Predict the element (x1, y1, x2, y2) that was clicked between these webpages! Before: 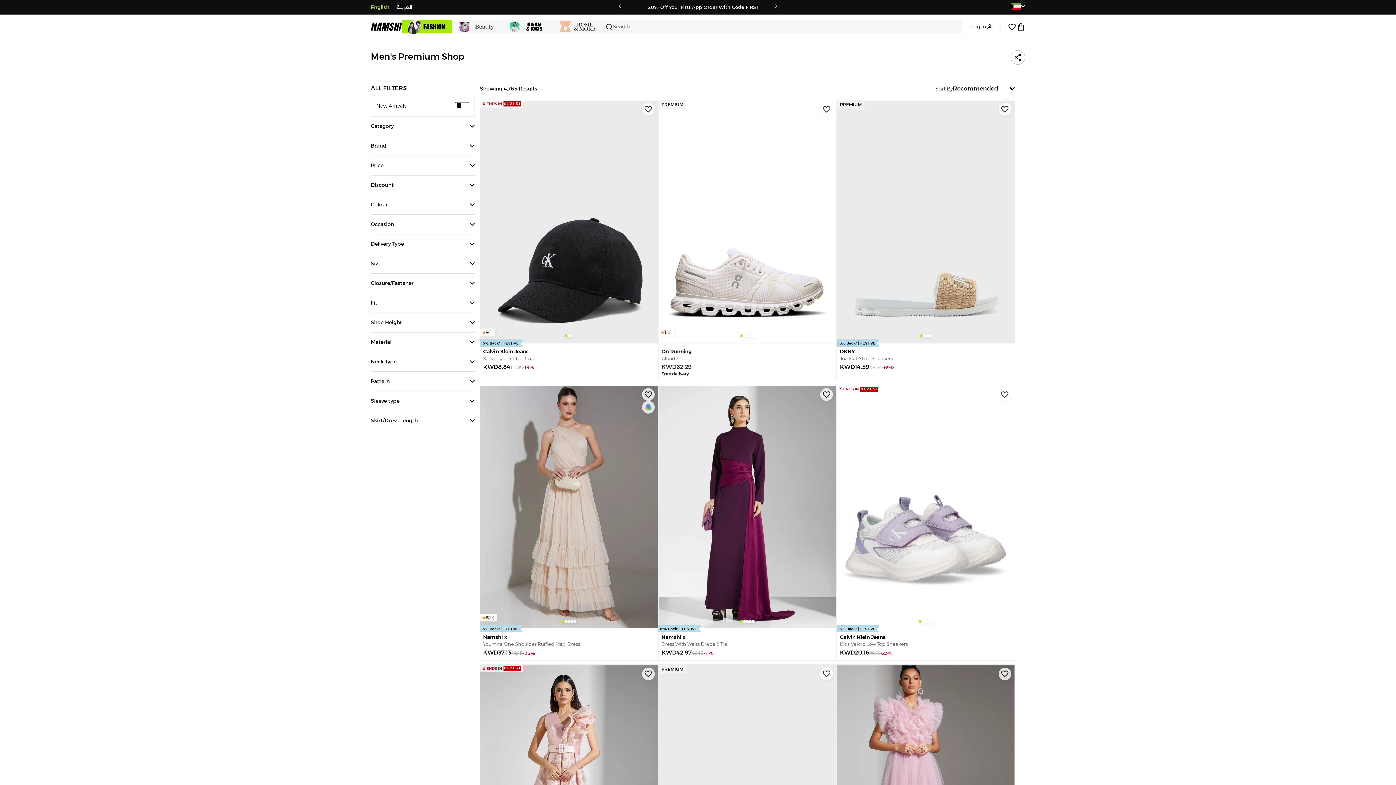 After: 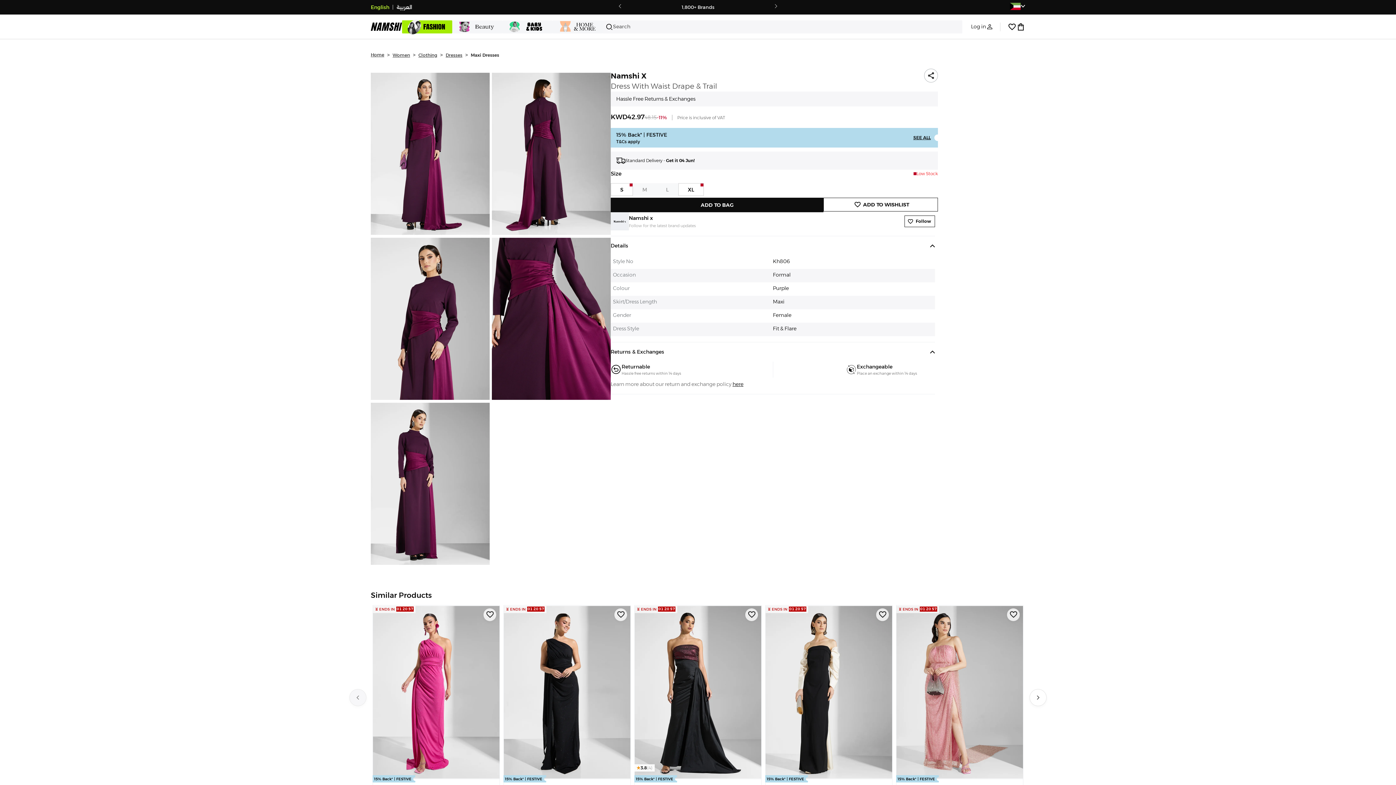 Action: label: Slide 1 of 5
15% Back* | FESTIVE
Namshi x
Dress With Waist Drape & Trail
KWD
42.97
48.15
-11% bbox: (658, 385, 836, 661)